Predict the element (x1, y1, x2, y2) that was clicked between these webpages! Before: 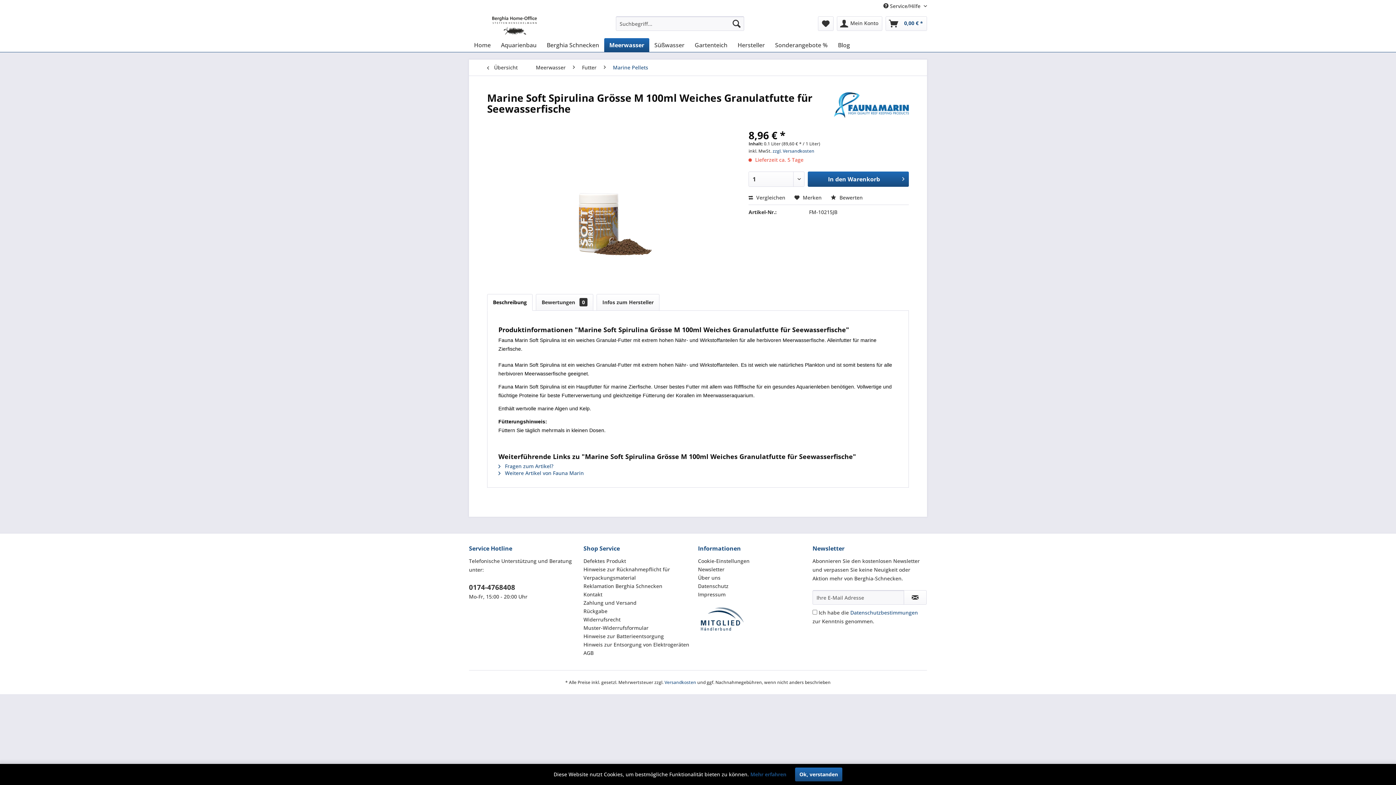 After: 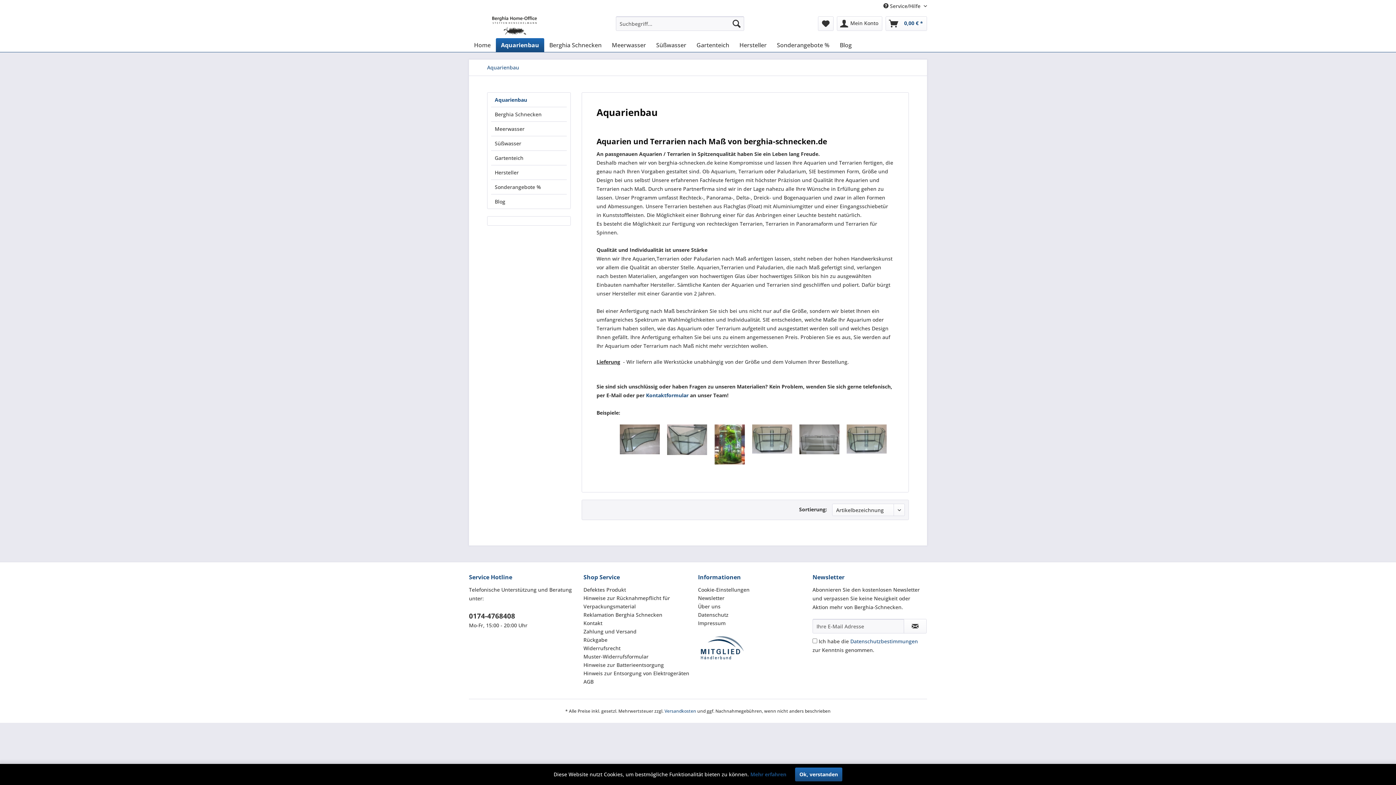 Action: label: Aquarienbau bbox: (496, 38, 541, 52)